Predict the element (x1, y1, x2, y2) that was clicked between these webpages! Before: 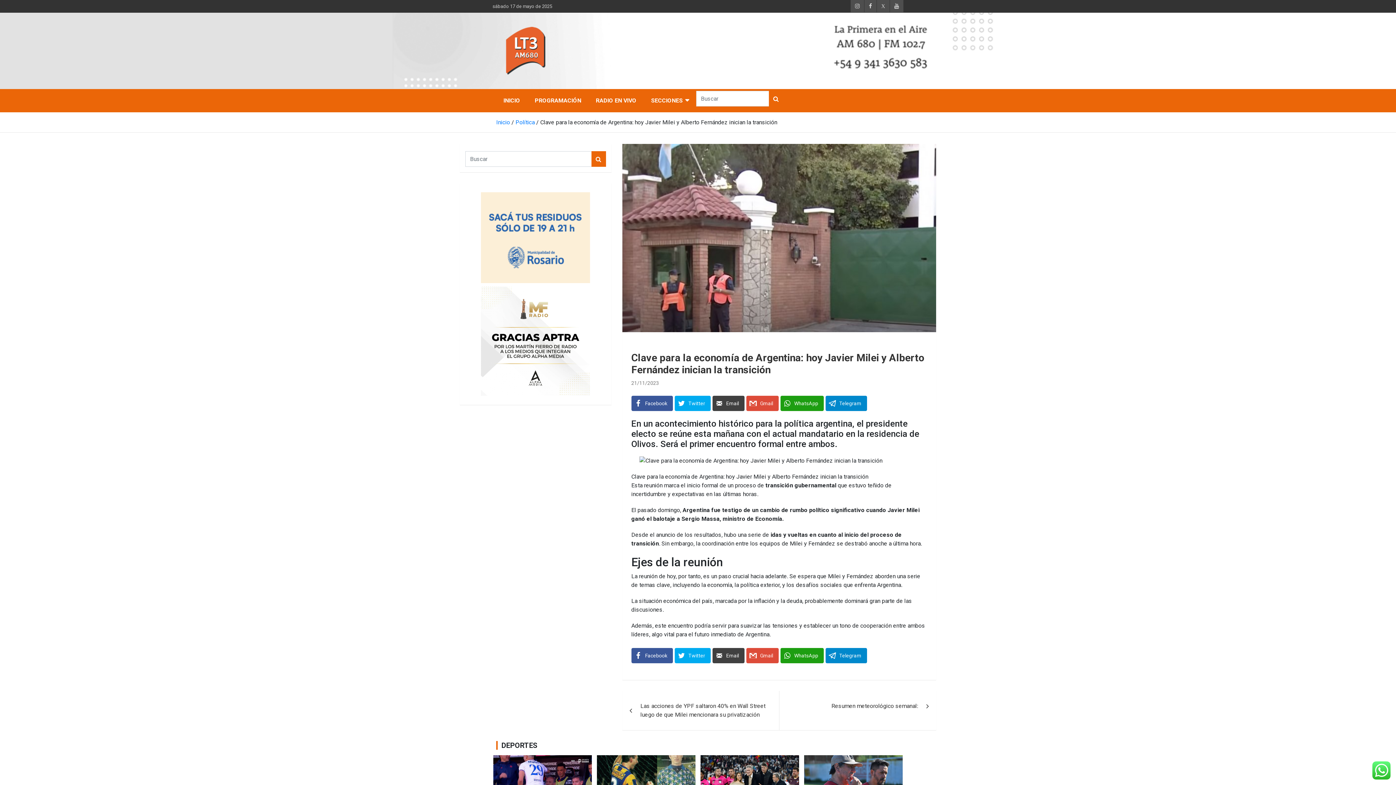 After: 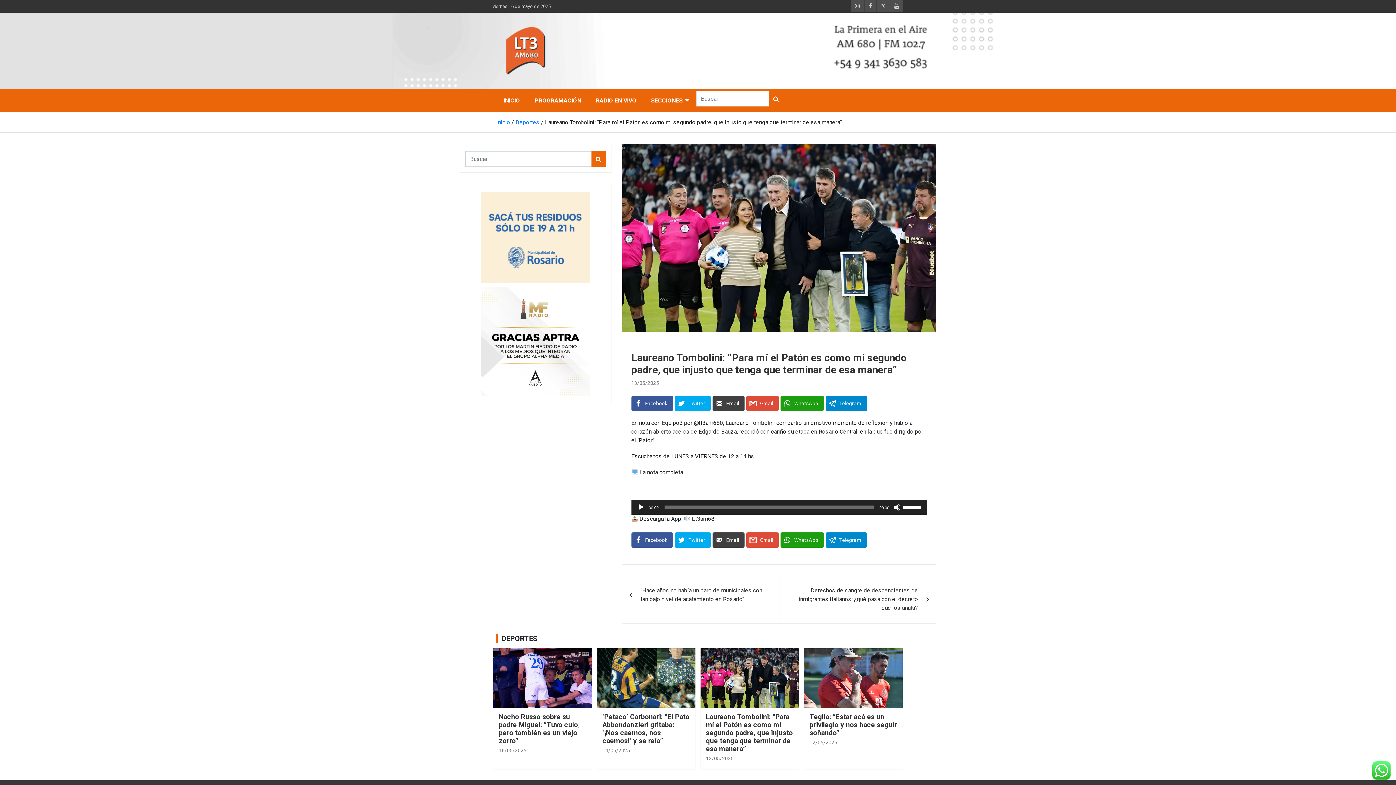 Action: bbox: (700, 755, 799, 814)